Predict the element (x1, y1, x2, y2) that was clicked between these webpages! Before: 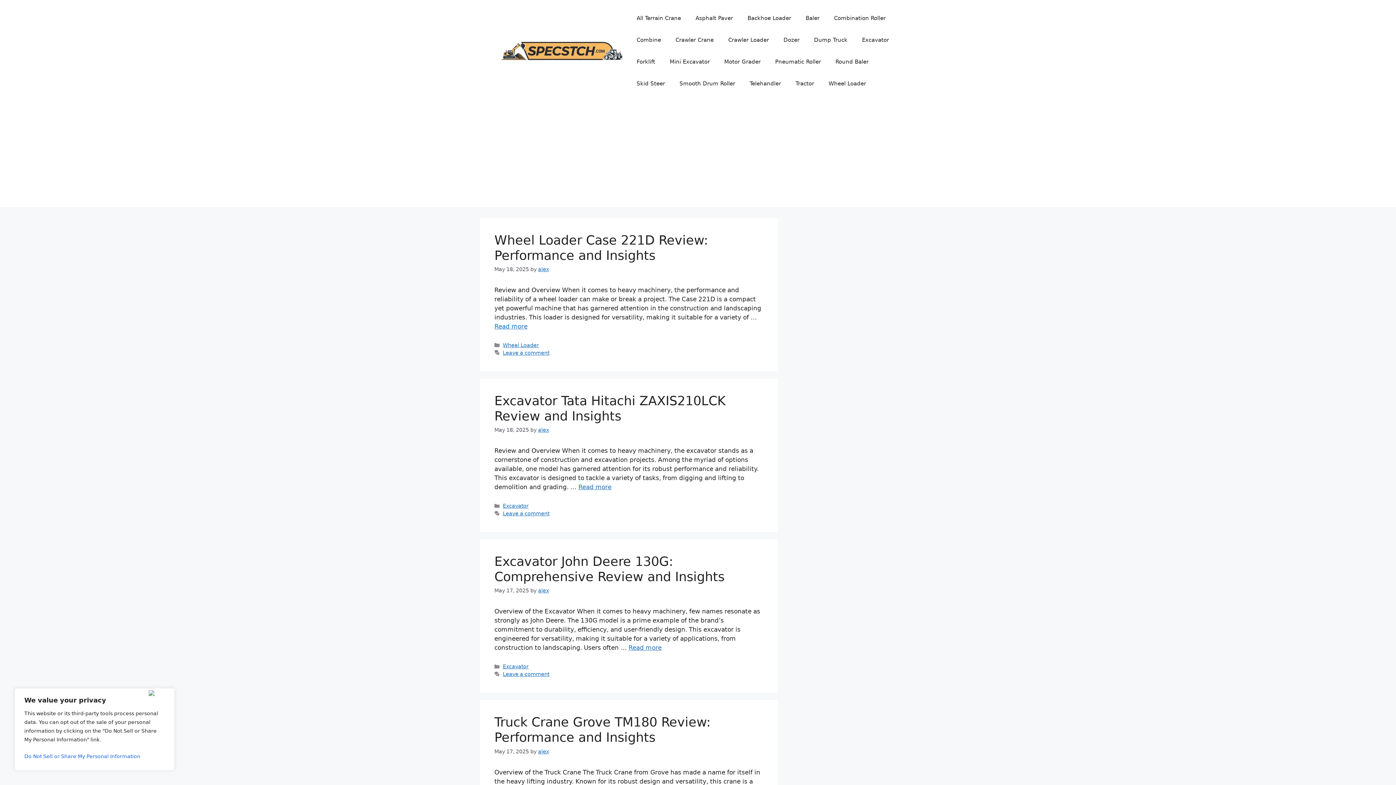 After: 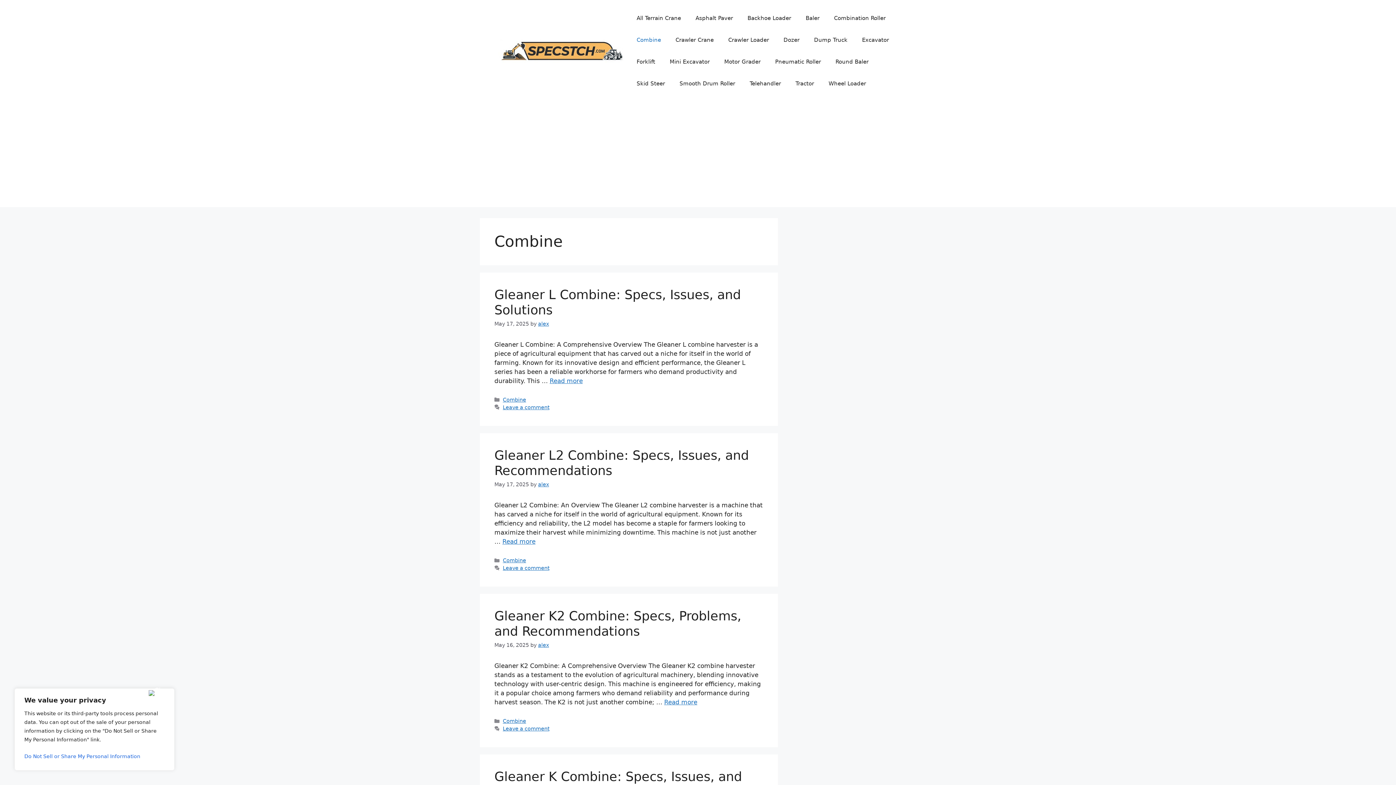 Action: label: Combine bbox: (629, 29, 668, 50)